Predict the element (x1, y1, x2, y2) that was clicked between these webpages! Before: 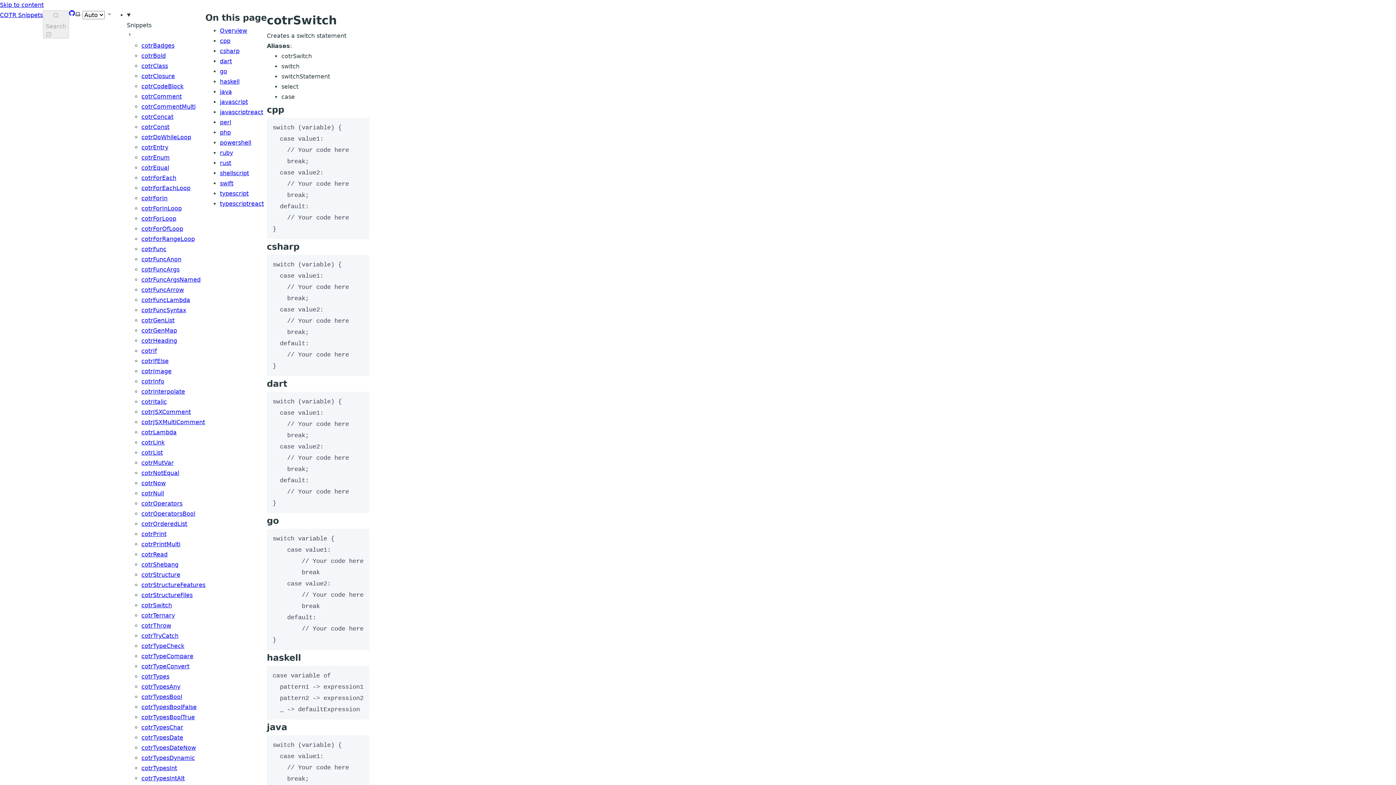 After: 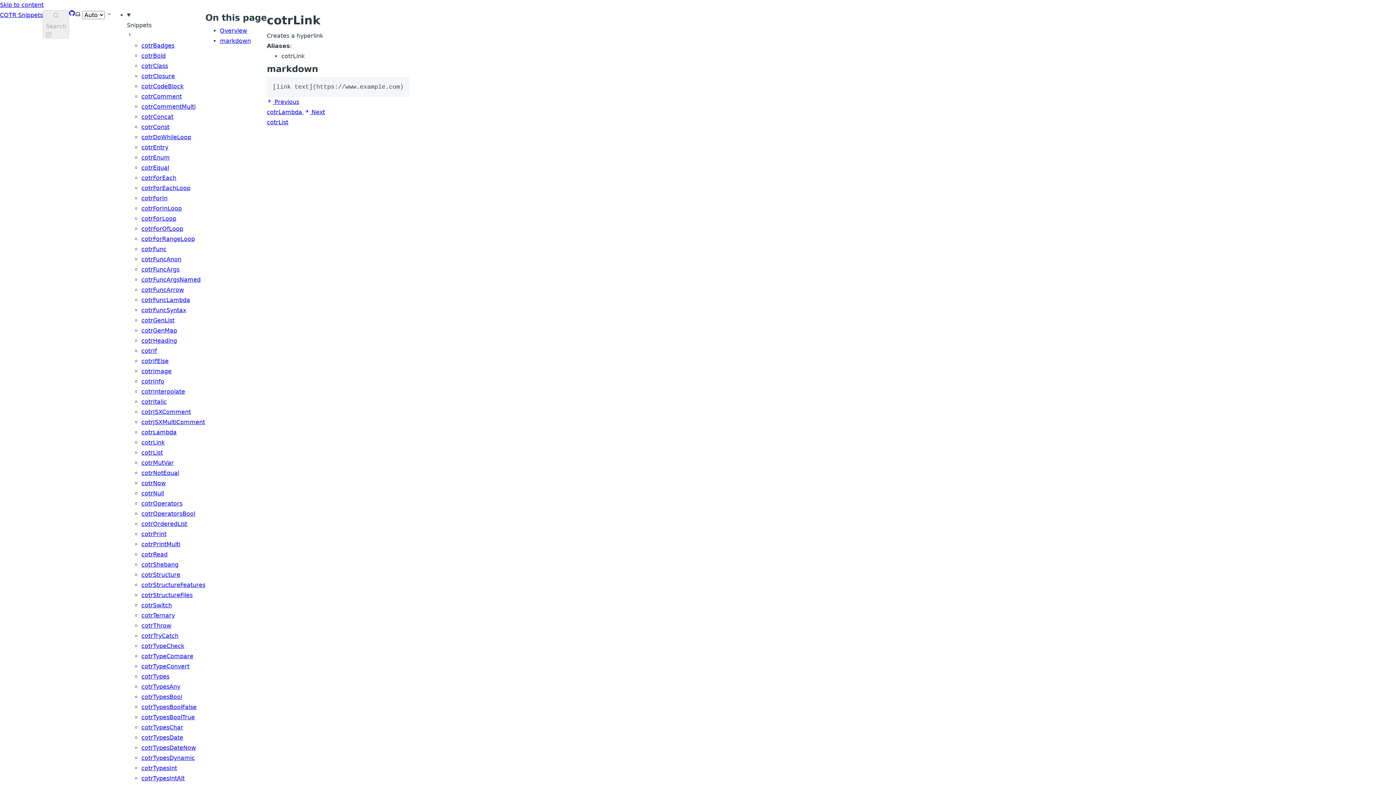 Action: bbox: (141, 439, 164, 446) label: cotrLink